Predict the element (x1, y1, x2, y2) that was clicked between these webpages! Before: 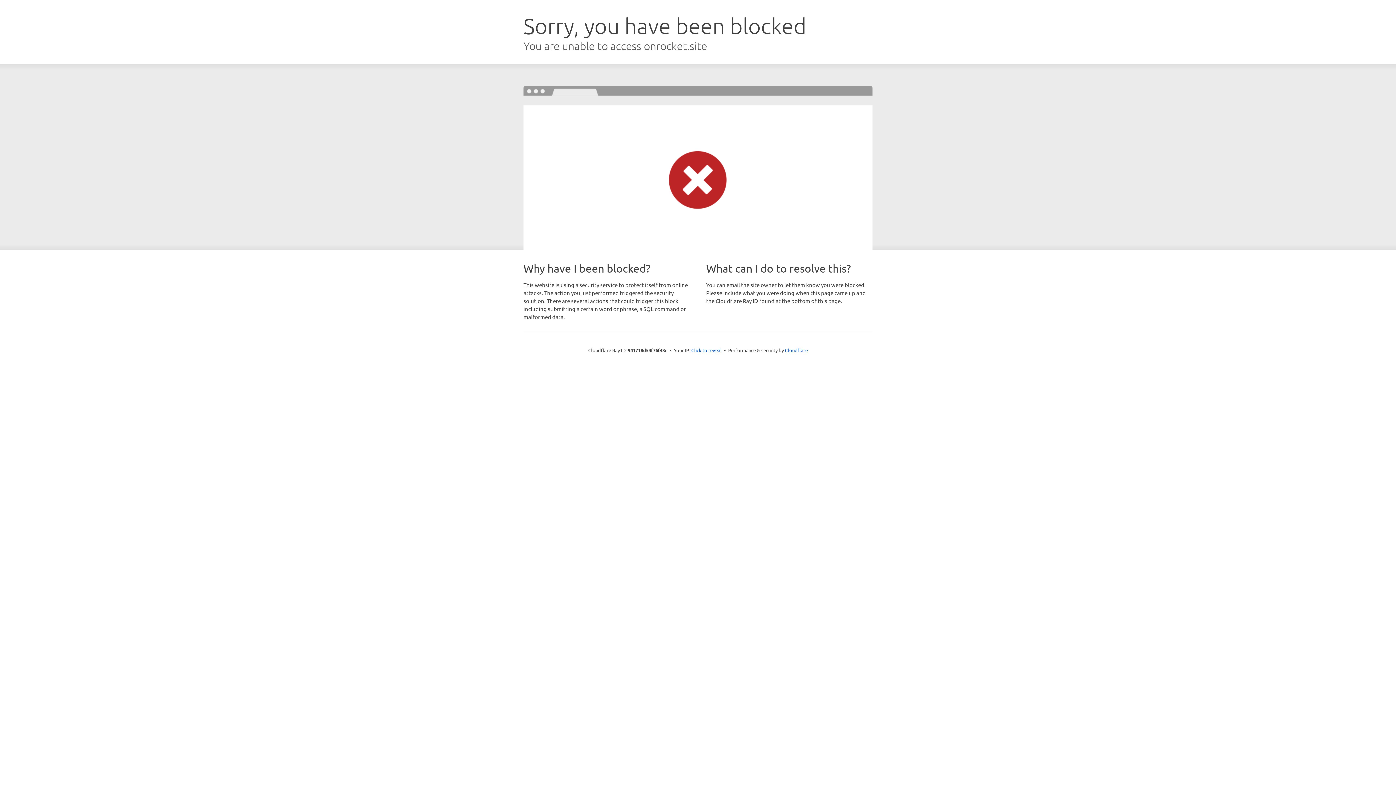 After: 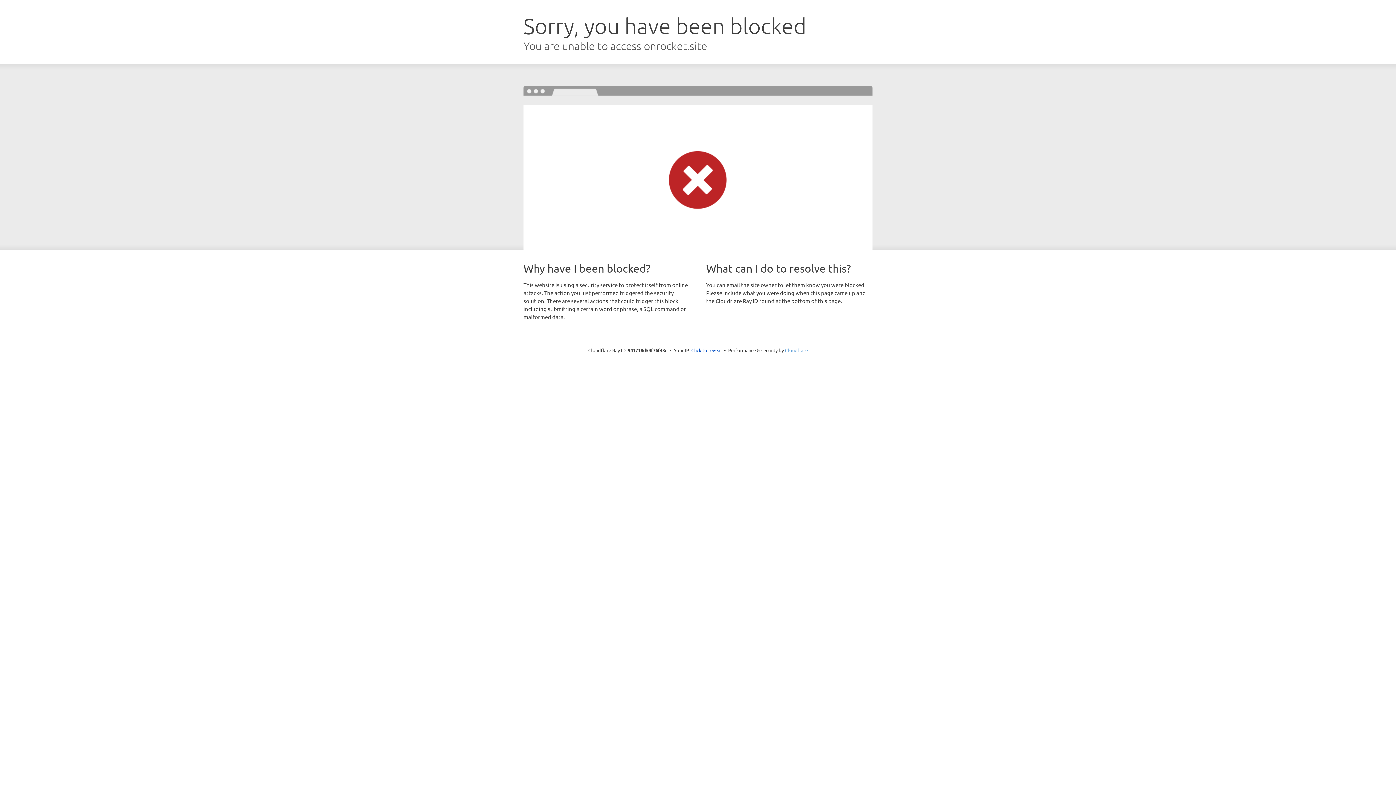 Action: label: Cloudflare bbox: (785, 347, 808, 353)